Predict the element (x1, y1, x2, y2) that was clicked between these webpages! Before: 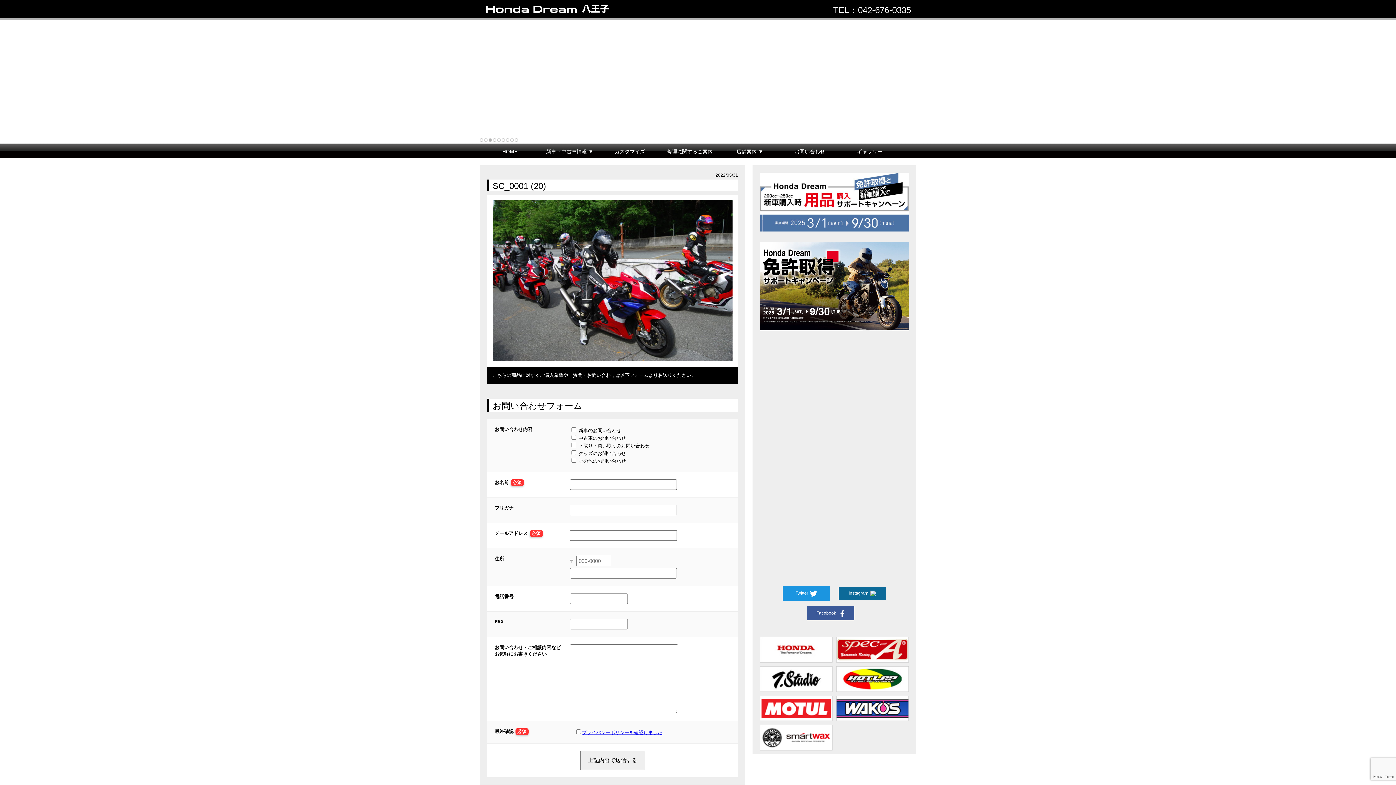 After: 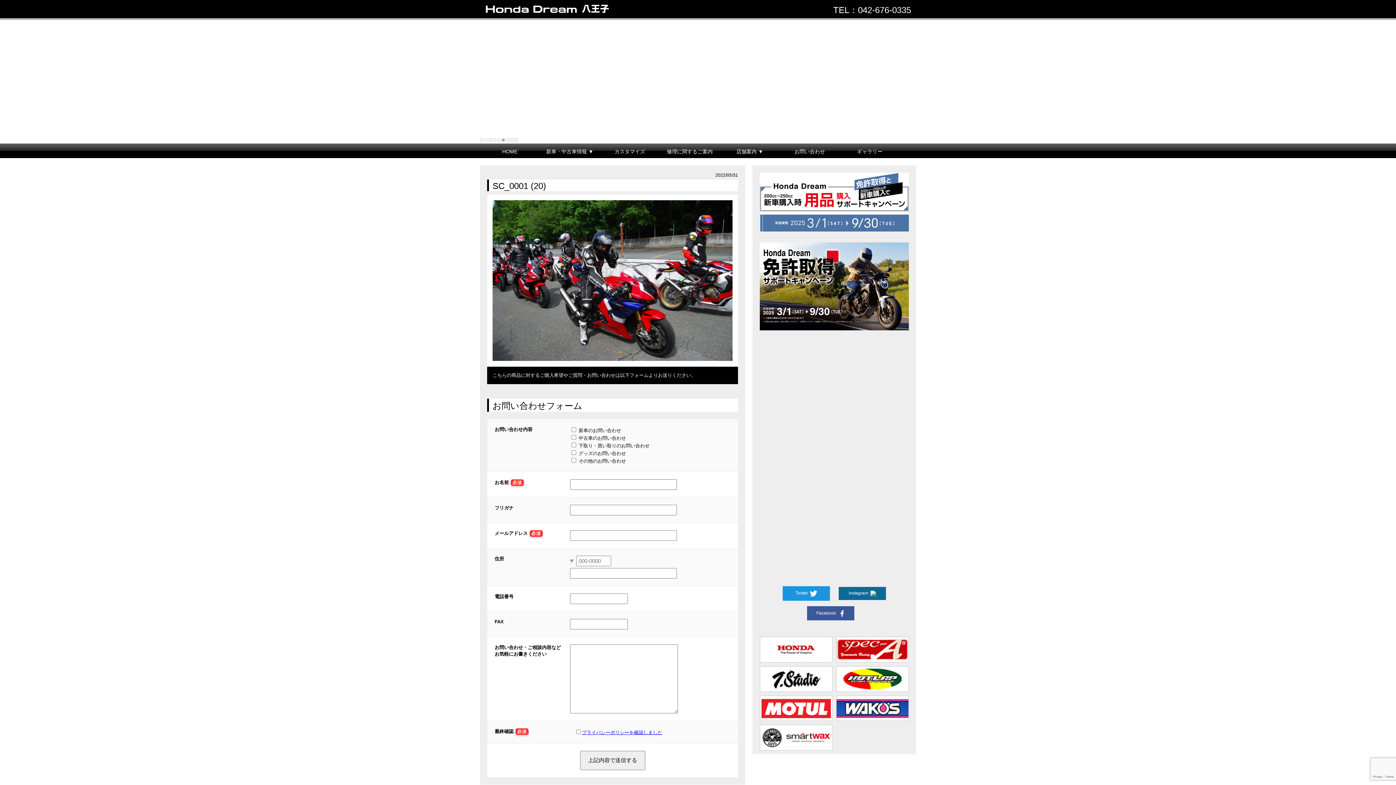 Action: label: プライバシーポリシーを確認しました bbox: (582, 730, 662, 735)